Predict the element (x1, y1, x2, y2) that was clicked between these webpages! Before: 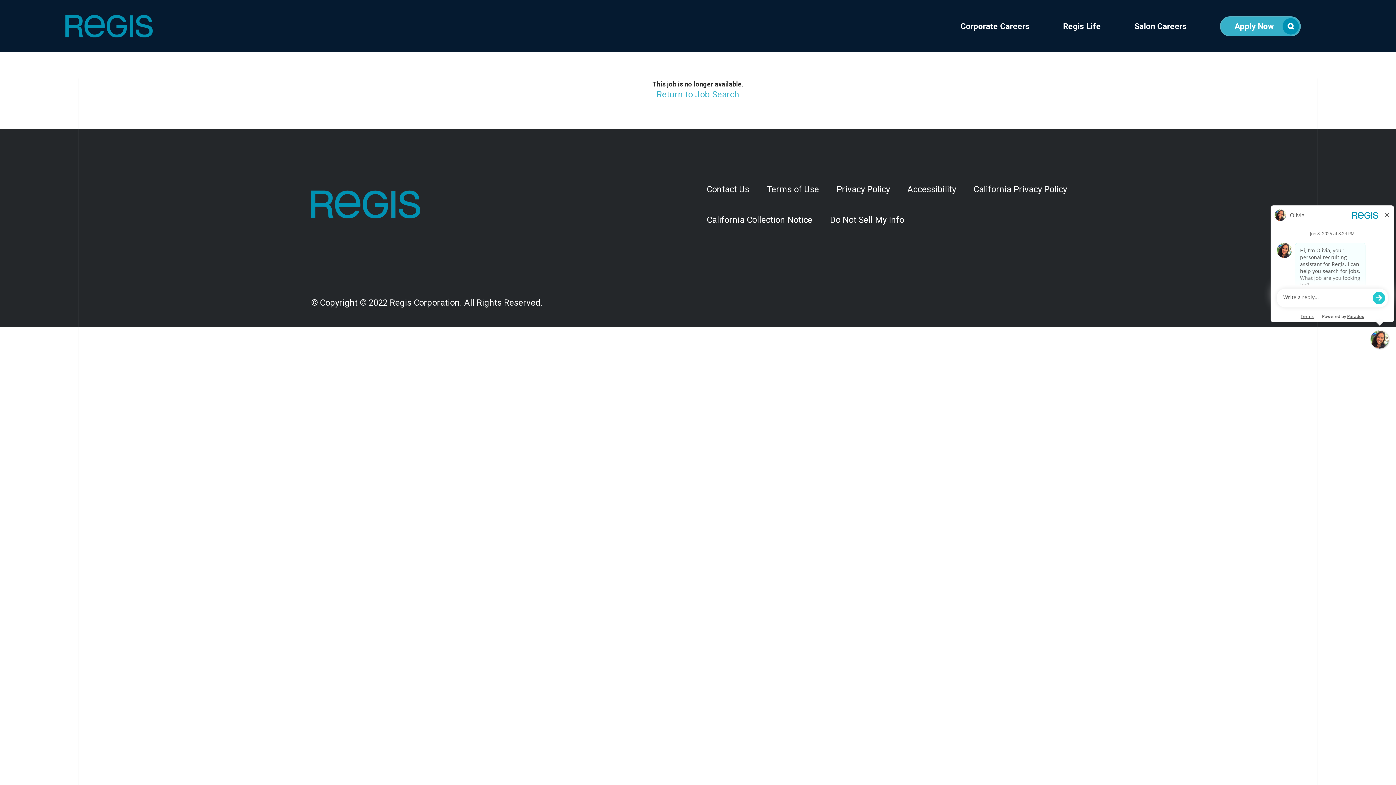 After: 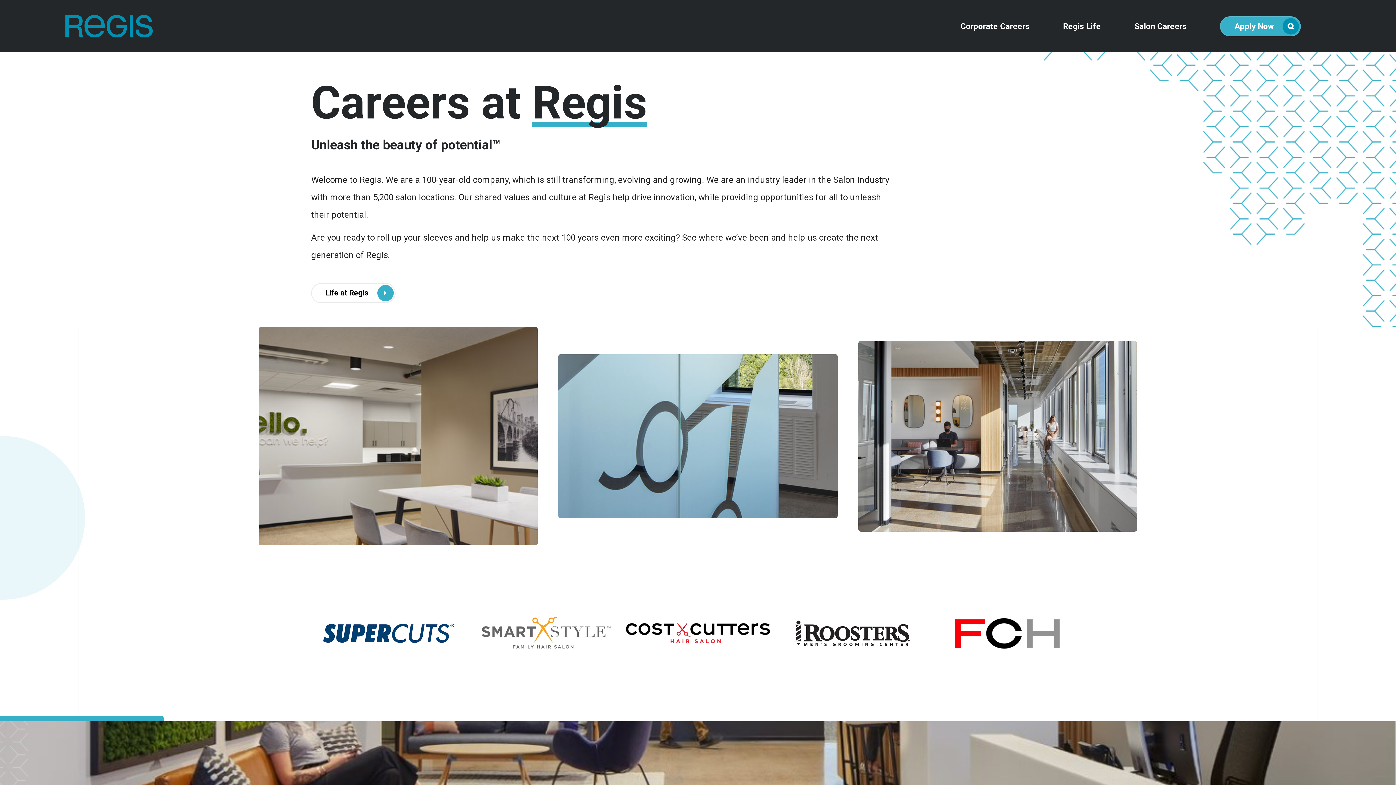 Action: bbox: (943, 22, 1046, 30) label: Corporate Careers